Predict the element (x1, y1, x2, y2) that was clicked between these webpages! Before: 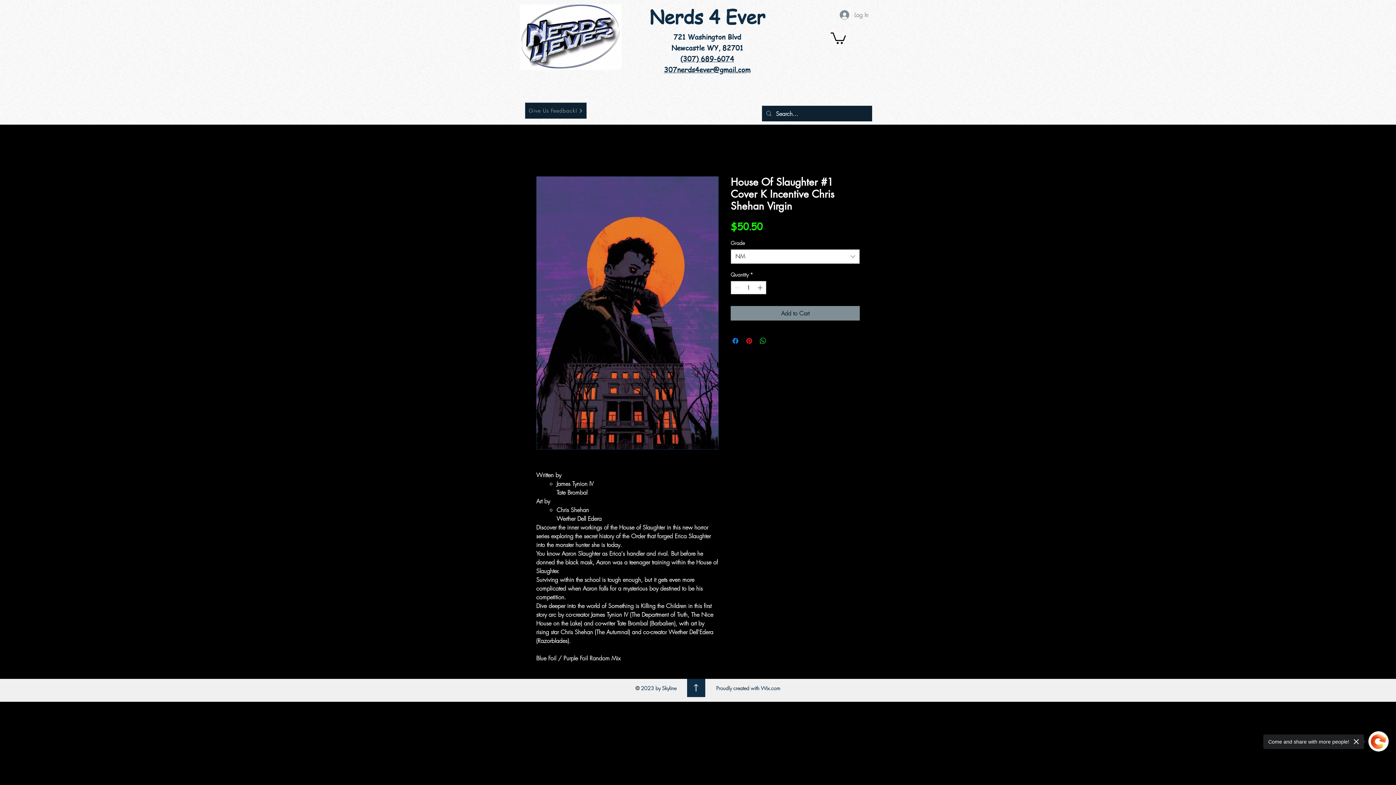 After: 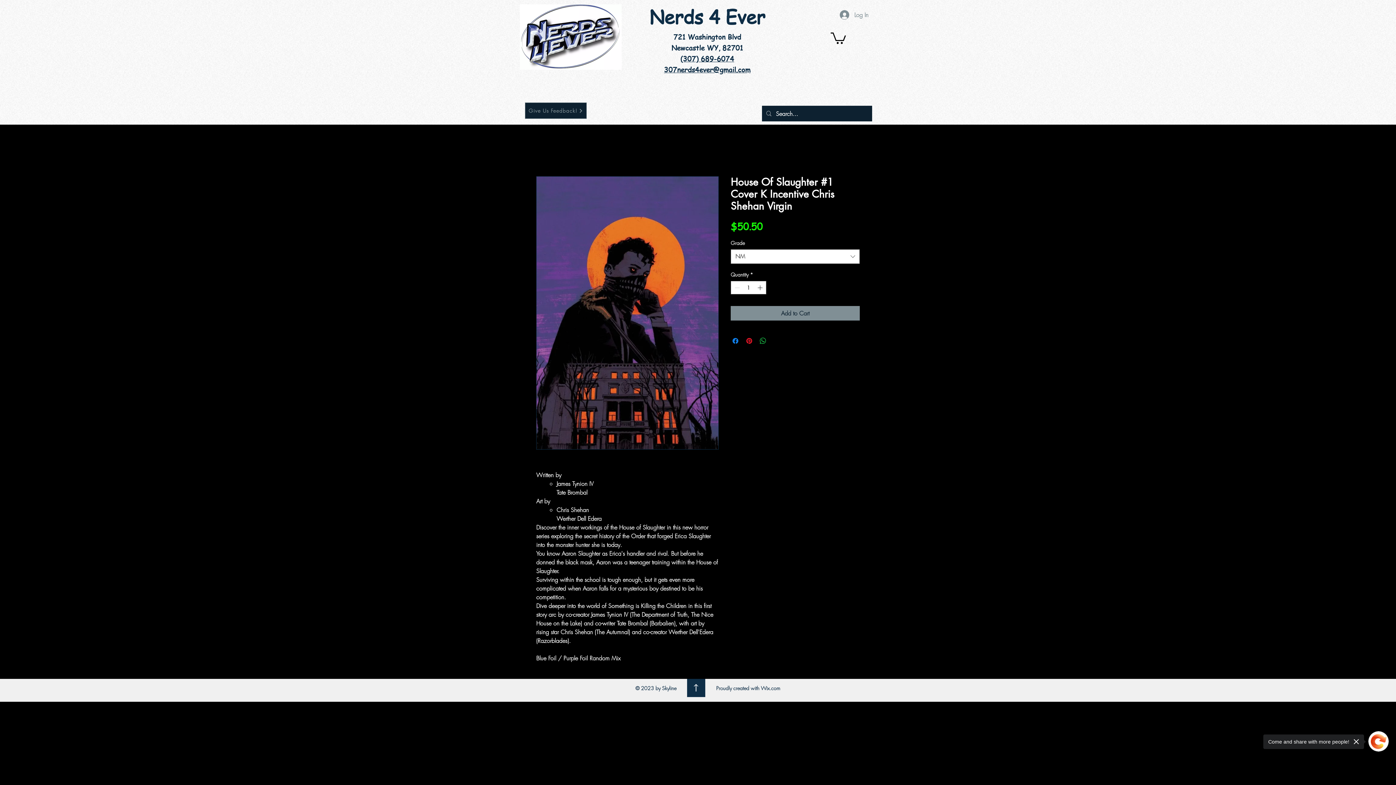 Action: label: (307) 689-6074 bbox: (680, 54, 734, 63)